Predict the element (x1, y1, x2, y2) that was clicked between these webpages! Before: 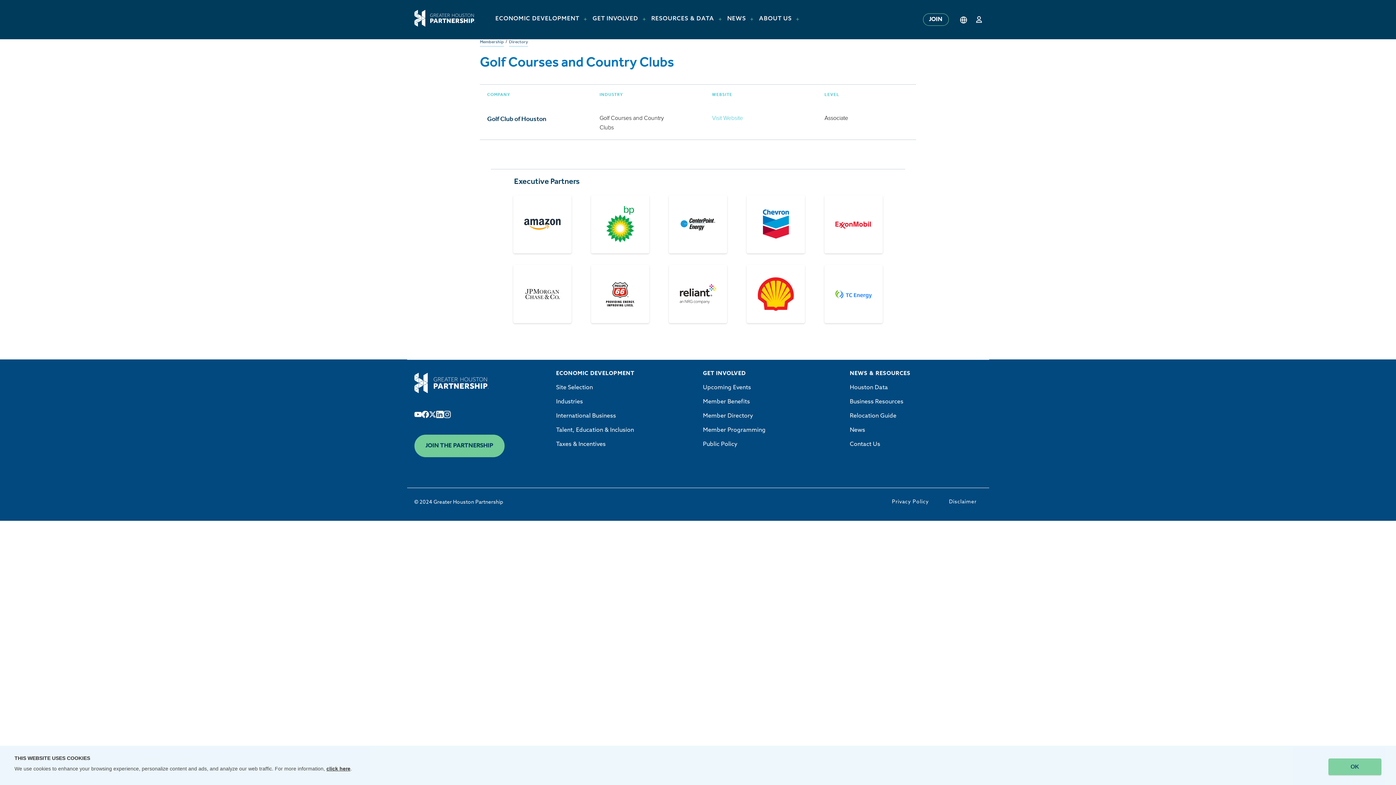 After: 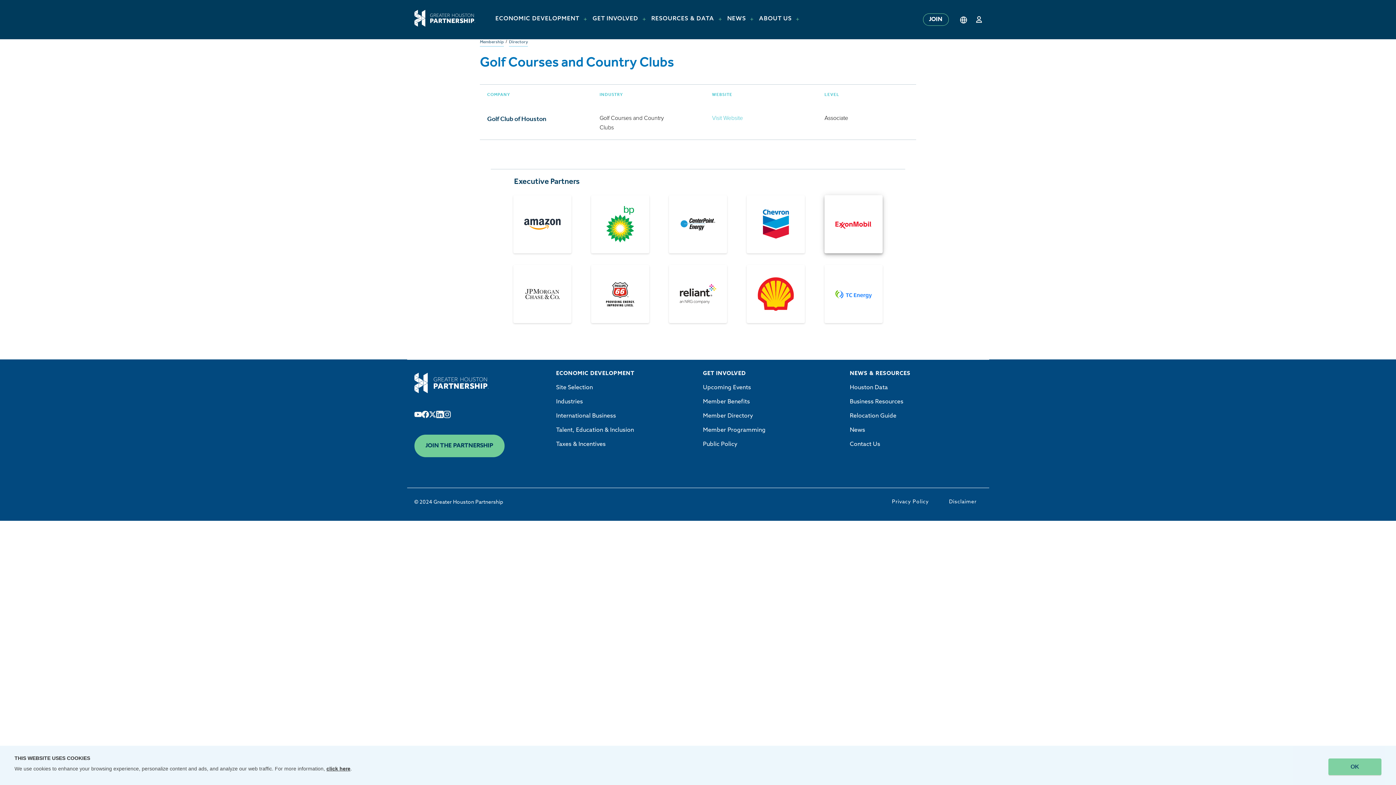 Action: bbox: (824, 195, 882, 253)